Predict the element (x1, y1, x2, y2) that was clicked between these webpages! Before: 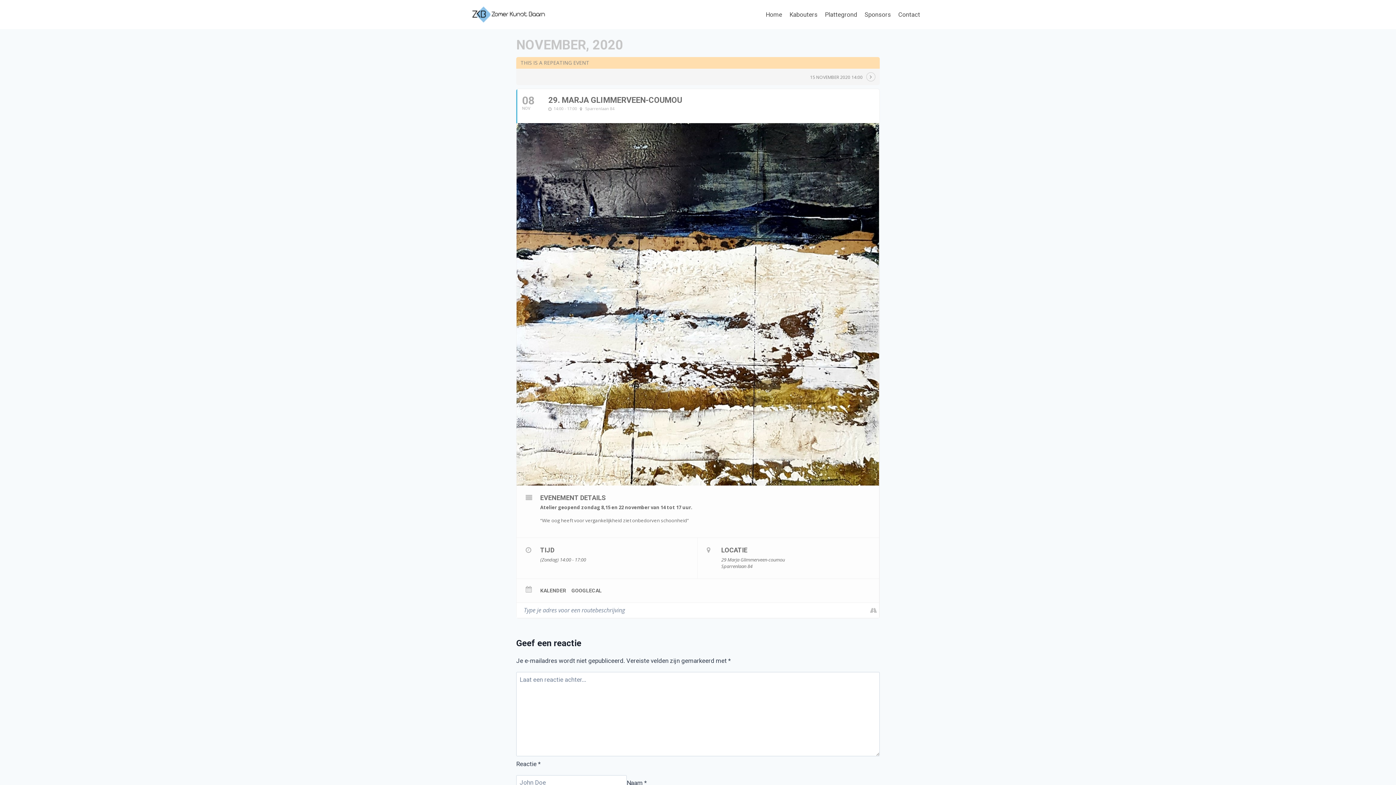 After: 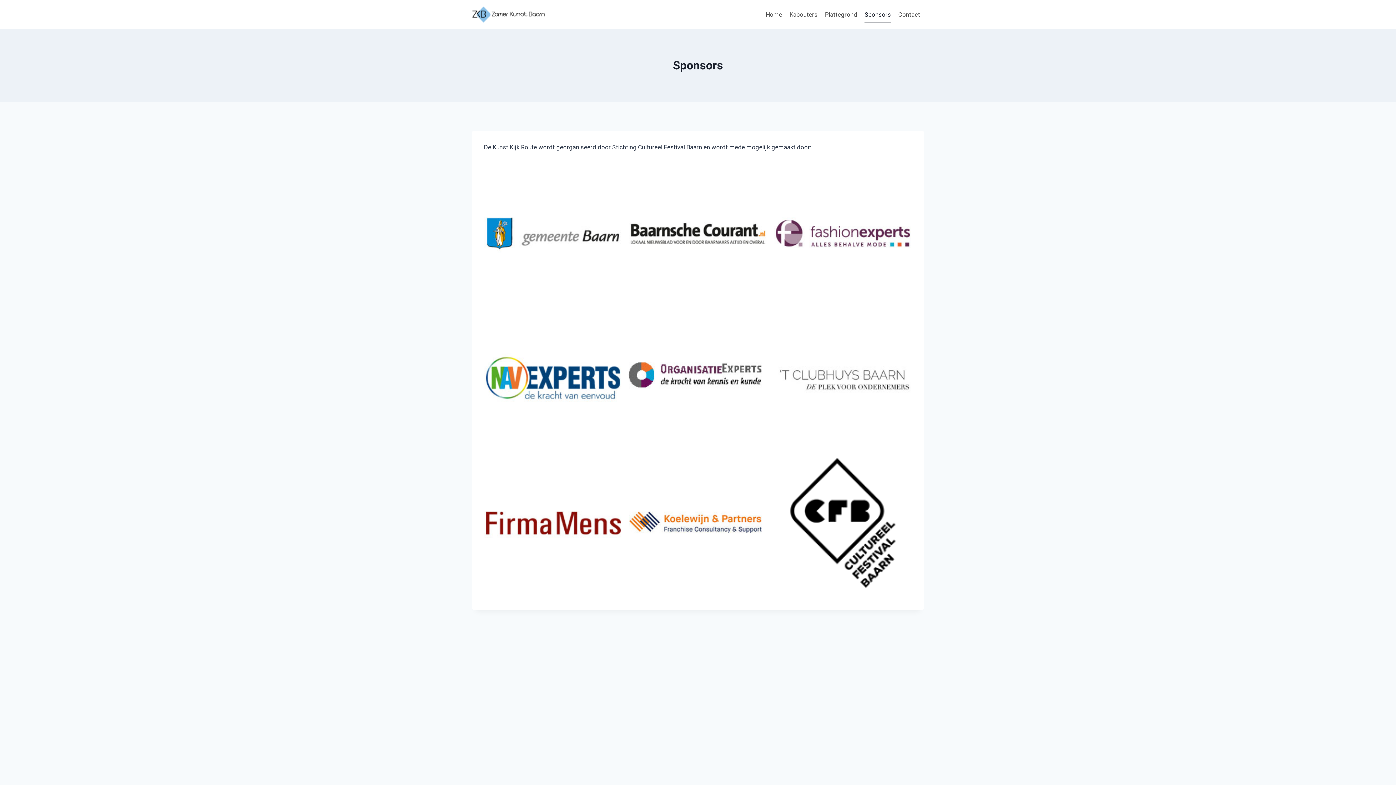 Action: label: Sponsors bbox: (861, 5, 894, 23)